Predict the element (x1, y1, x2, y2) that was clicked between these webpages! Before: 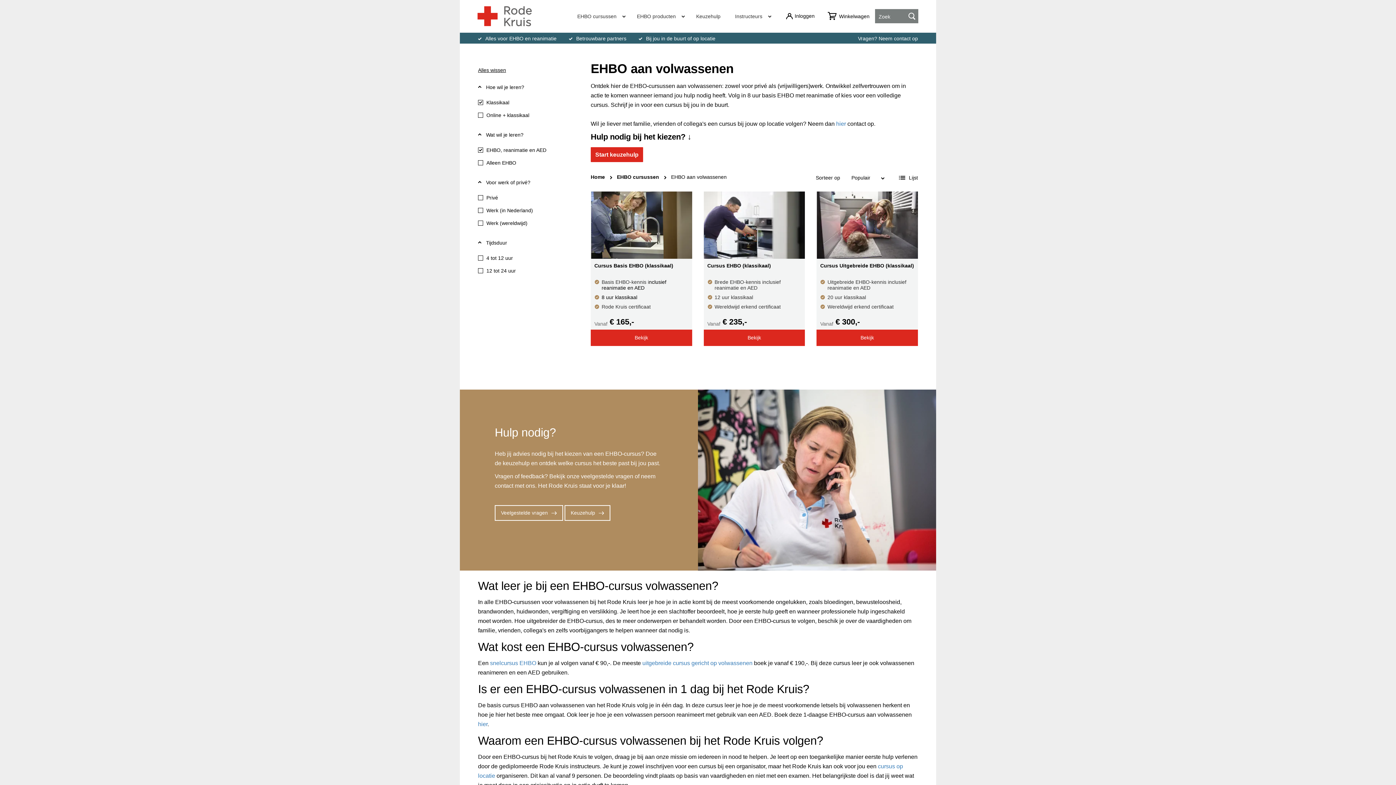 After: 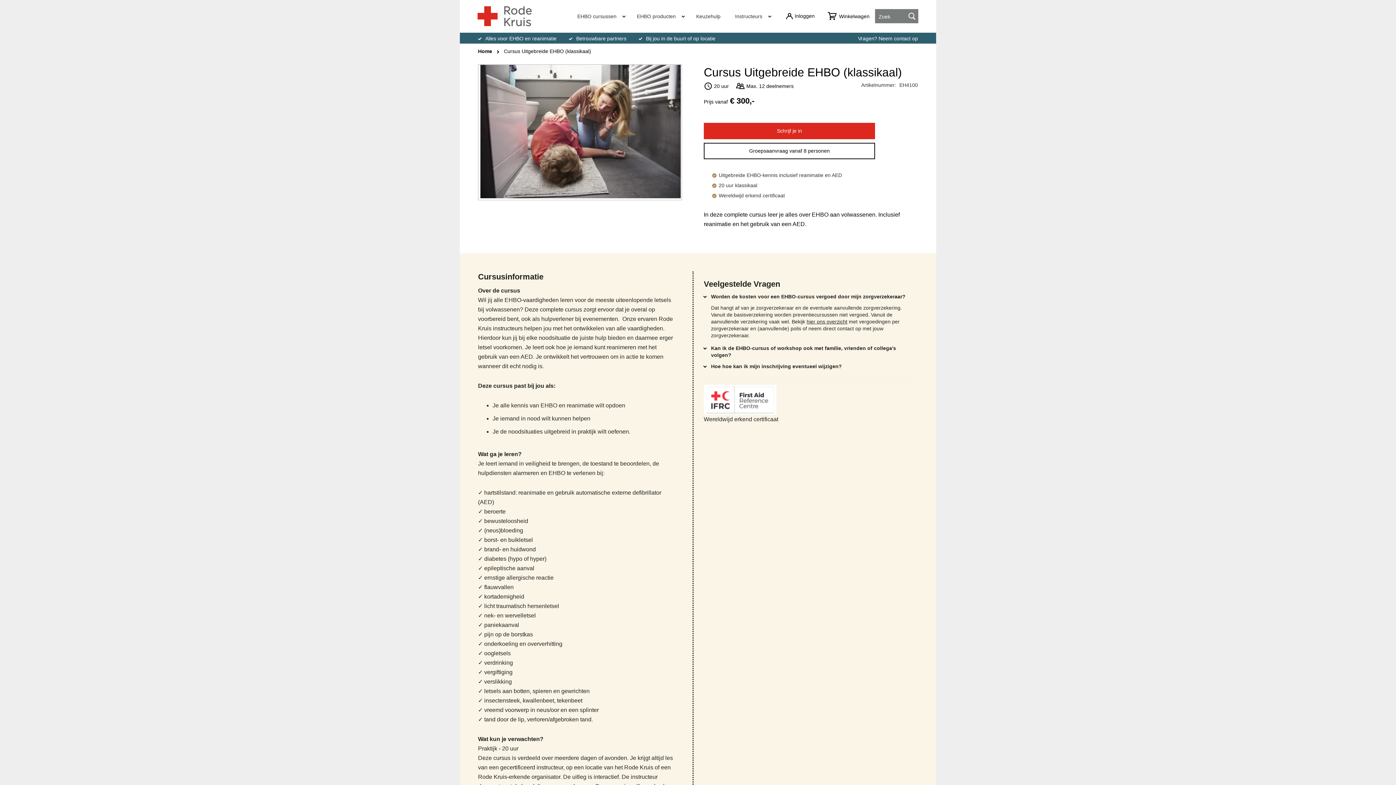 Action: bbox: (816, 191, 918, 259)